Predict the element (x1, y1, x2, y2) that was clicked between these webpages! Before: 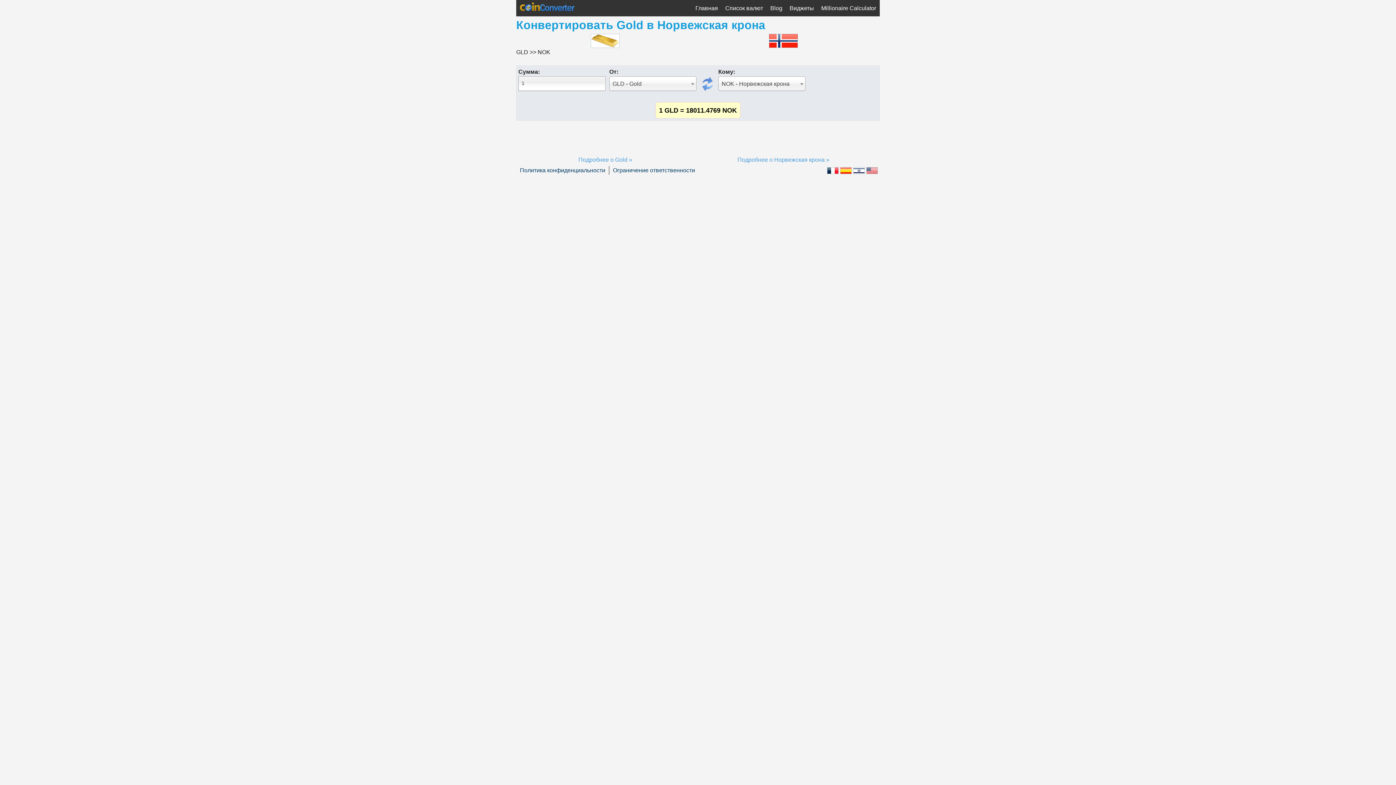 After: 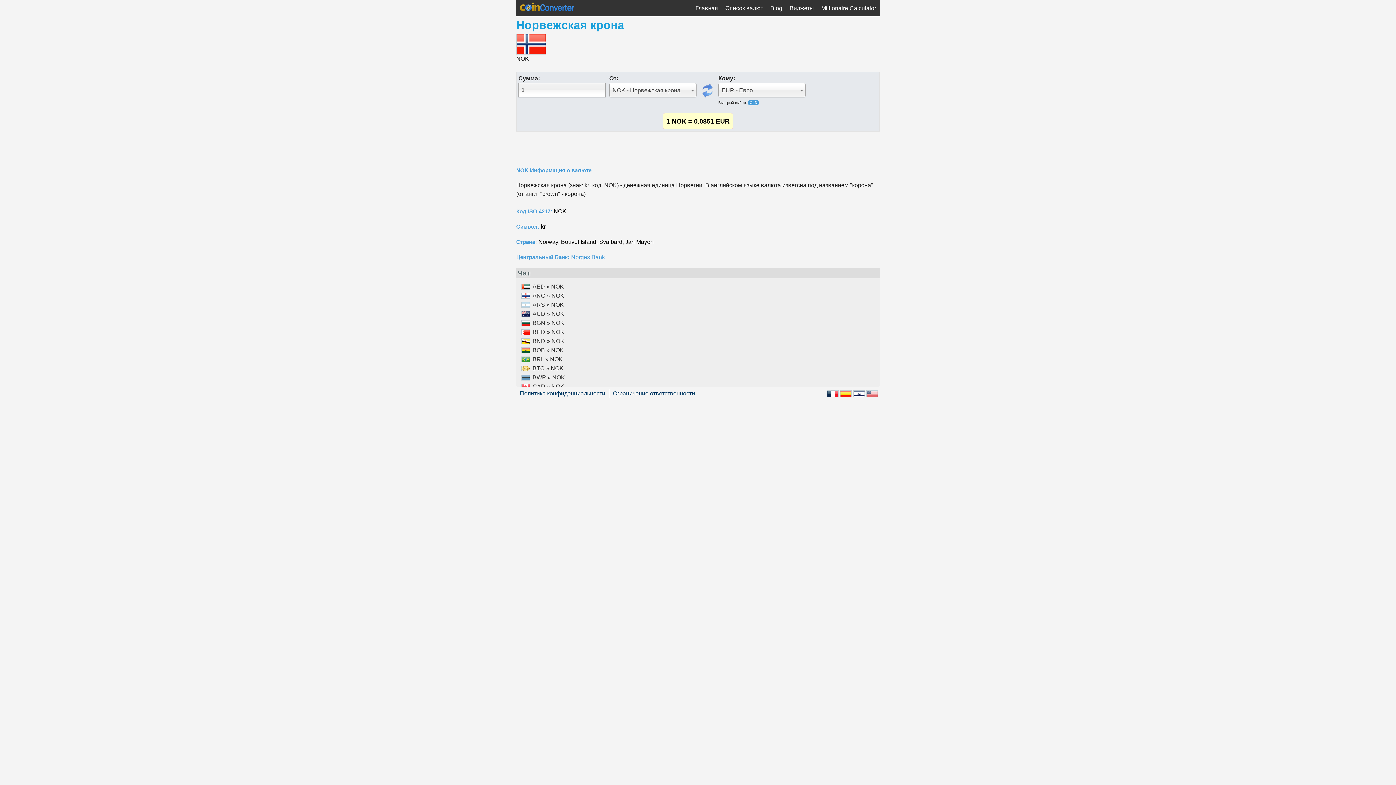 Action: label: Подробнее о Норвежская крона » bbox: (737, 156, 829, 162)